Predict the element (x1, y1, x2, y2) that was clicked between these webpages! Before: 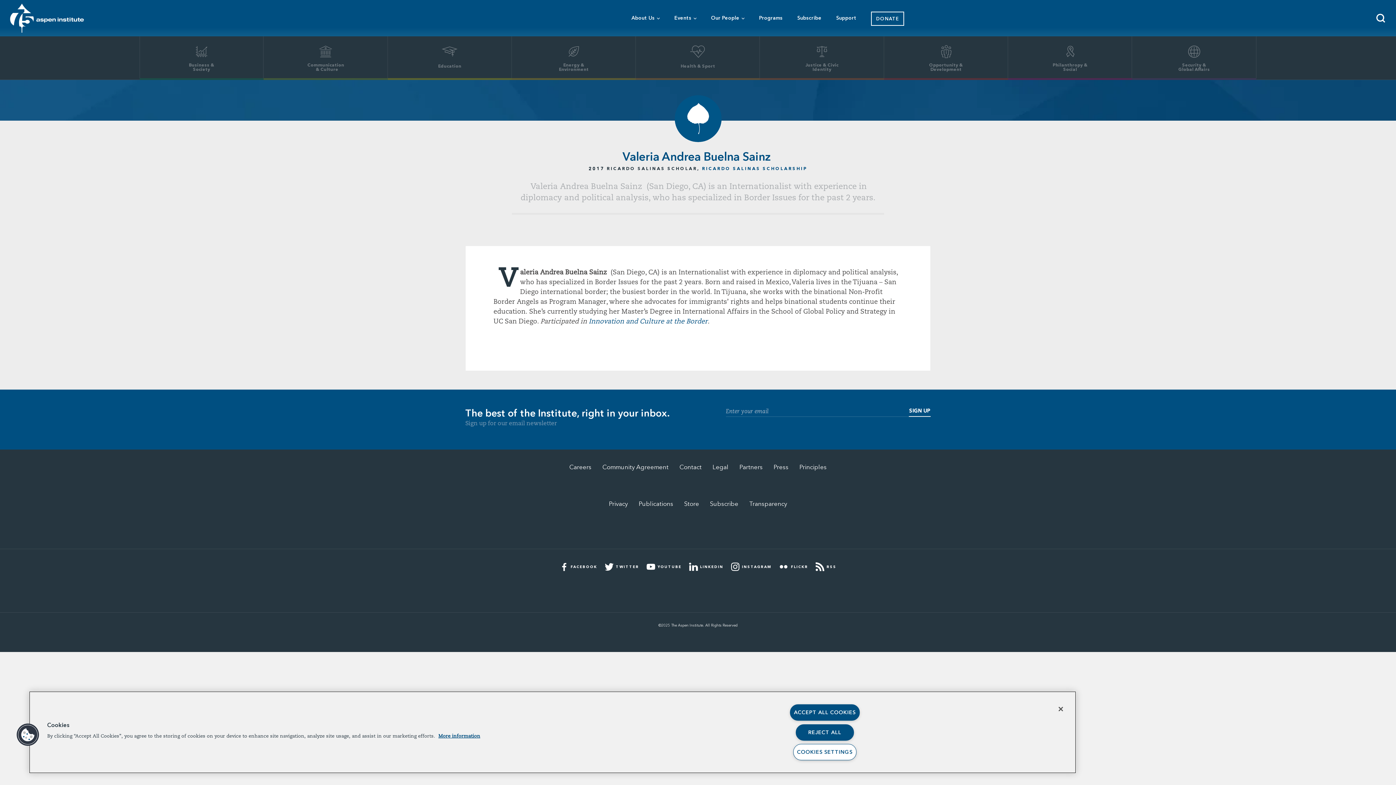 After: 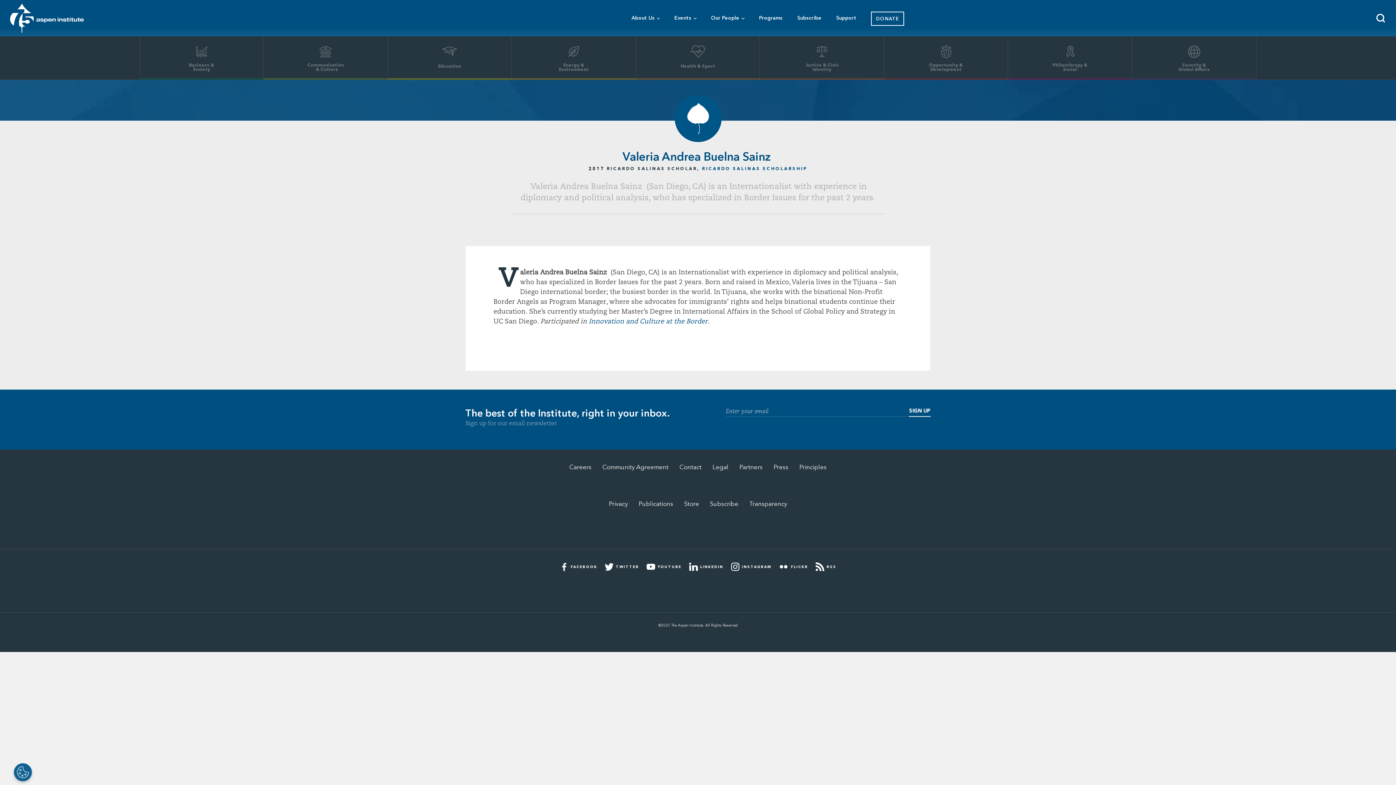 Action: label: REJECT ALL bbox: (795, 724, 854, 740)